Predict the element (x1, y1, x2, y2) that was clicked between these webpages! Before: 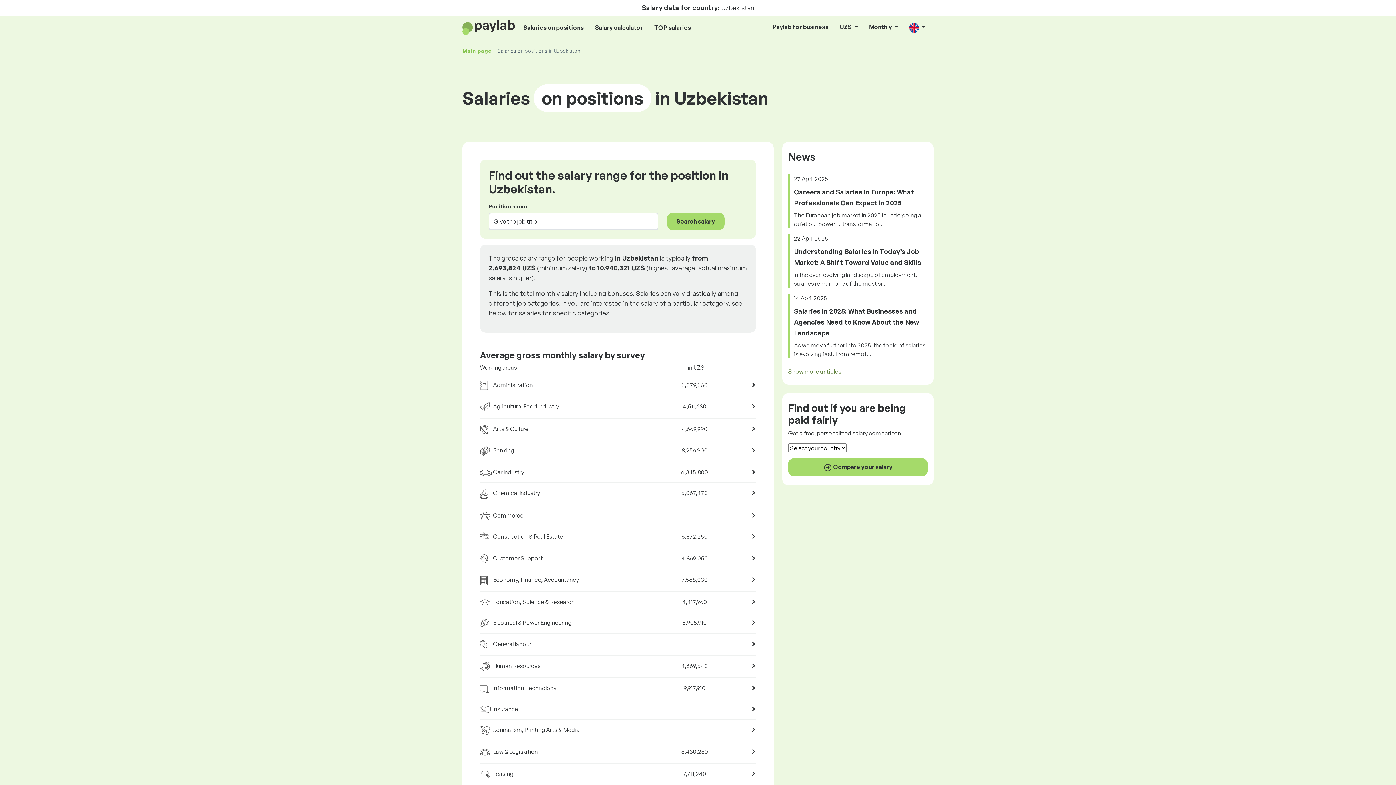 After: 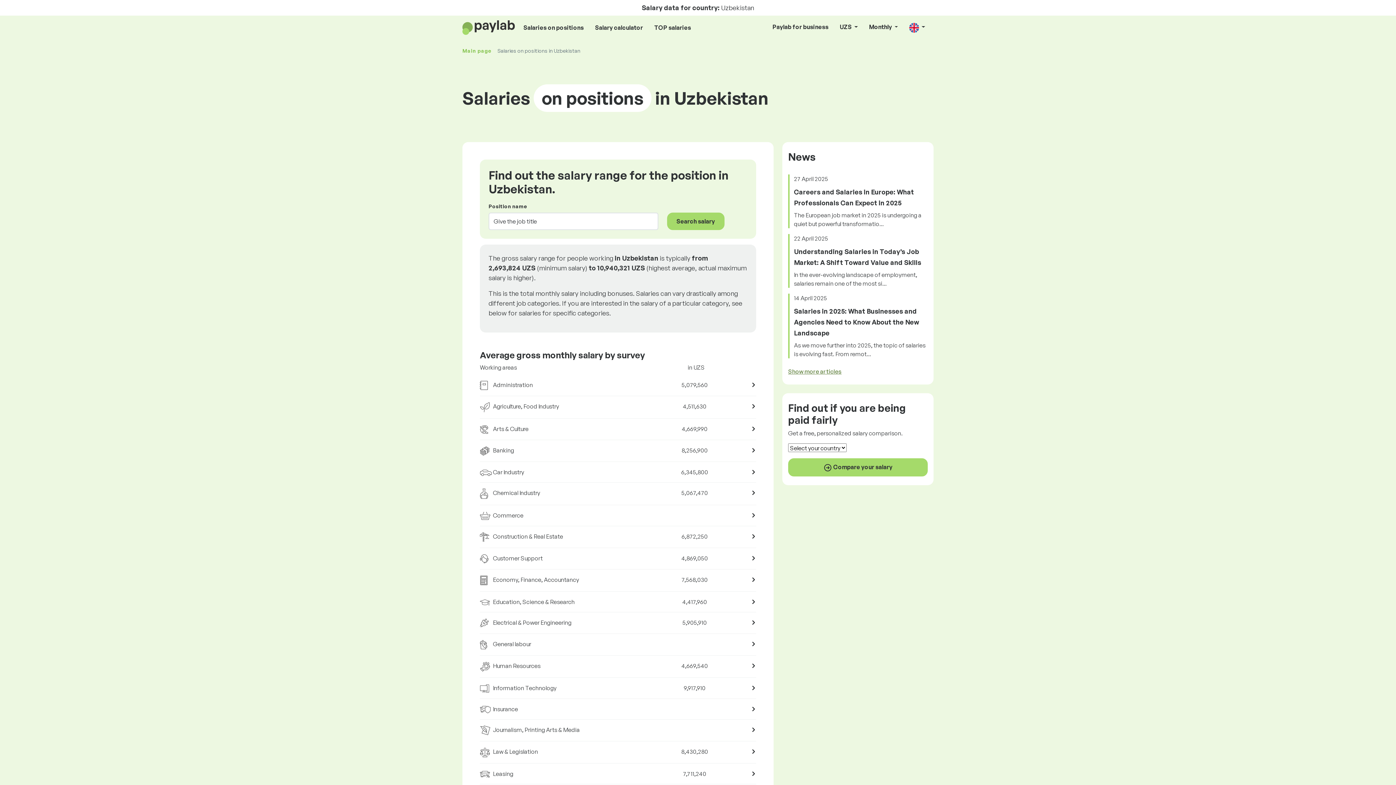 Action: bbox: (837, 19, 860, 34) label: UZS 